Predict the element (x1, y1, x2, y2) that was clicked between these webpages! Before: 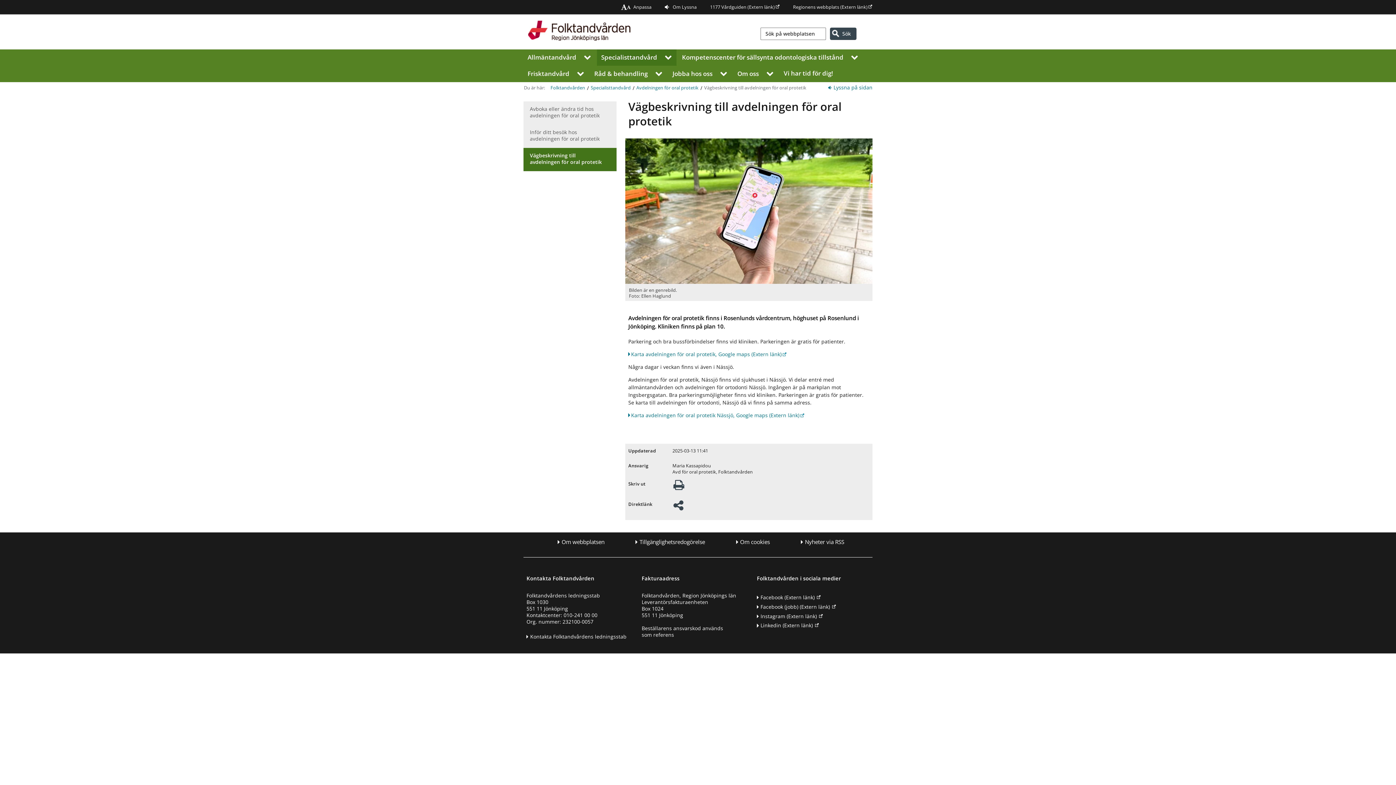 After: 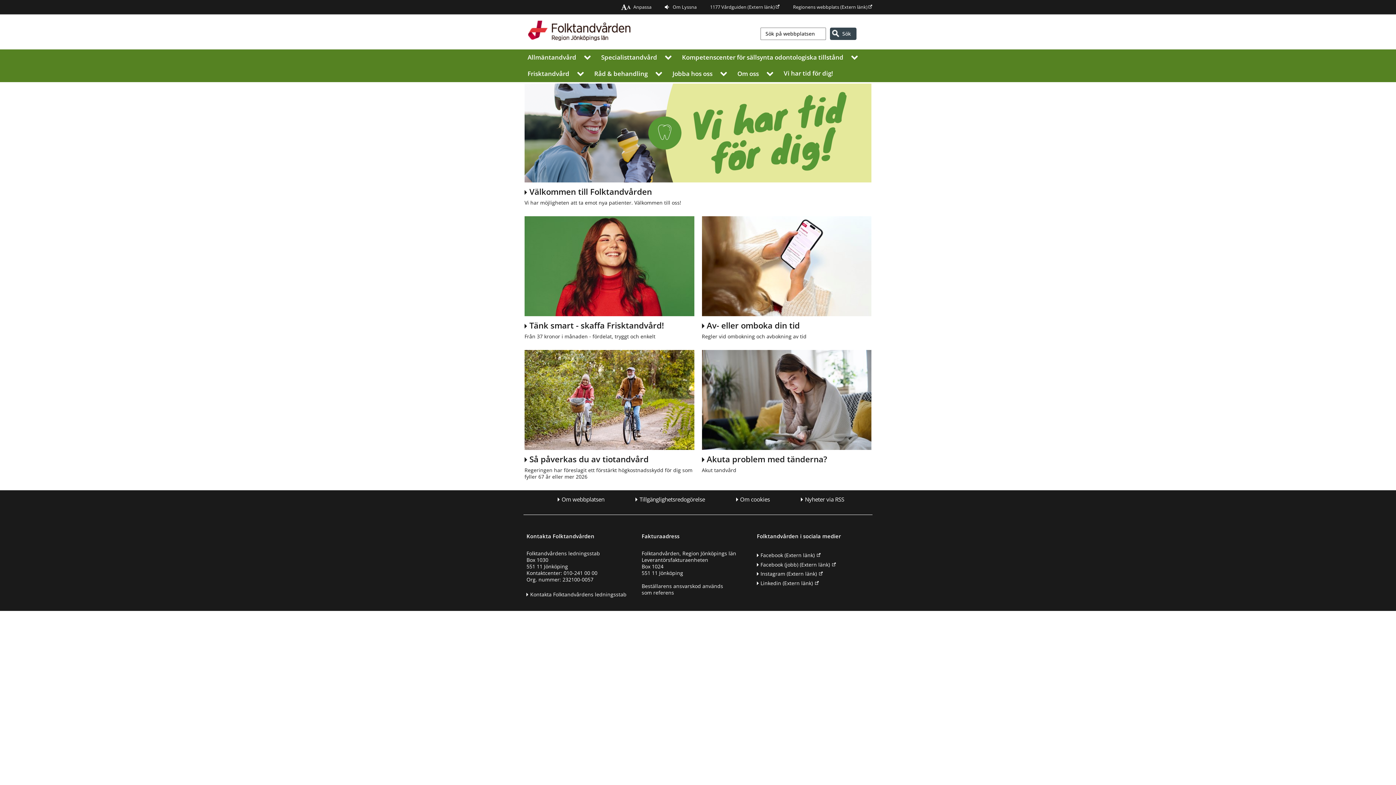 Action: label: Folktandvården bbox: (550, 83, 585, 92)